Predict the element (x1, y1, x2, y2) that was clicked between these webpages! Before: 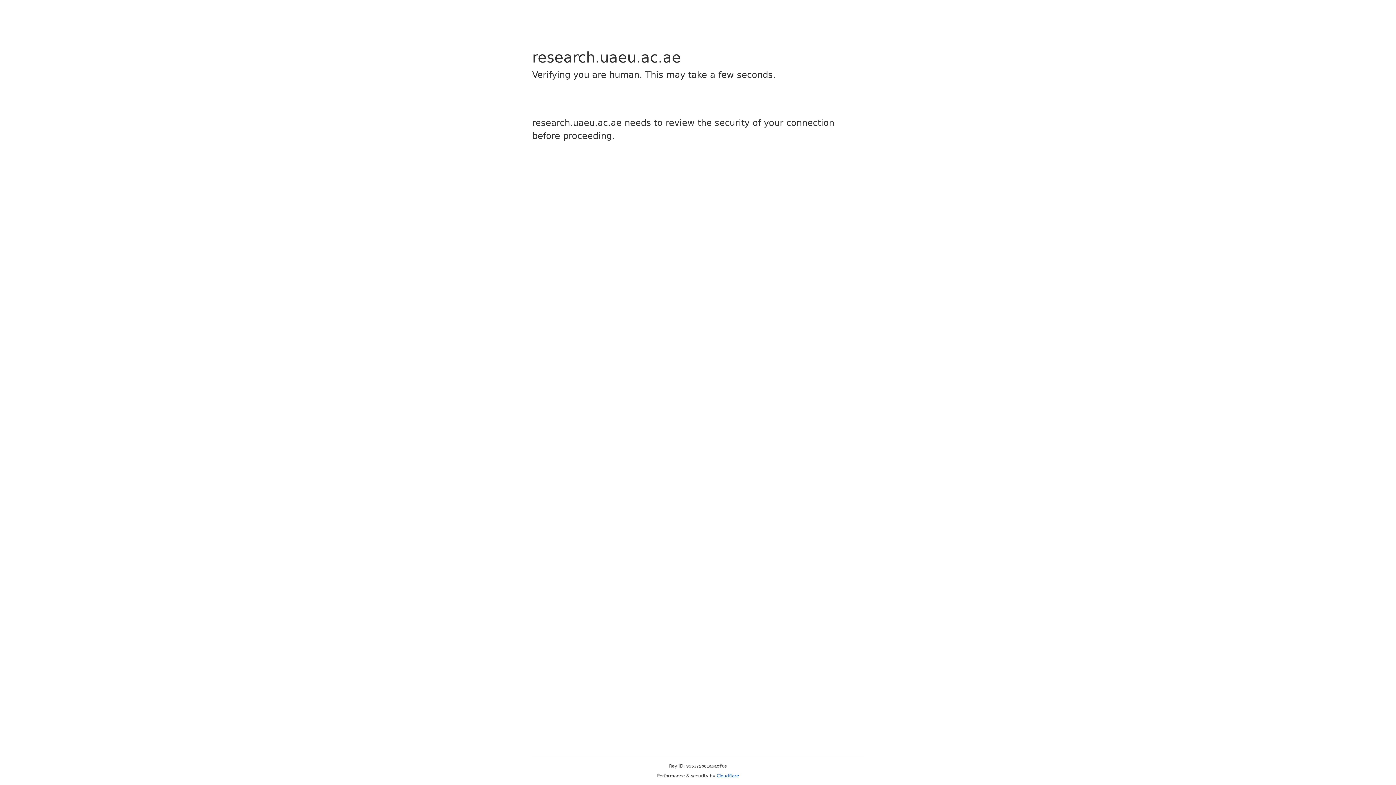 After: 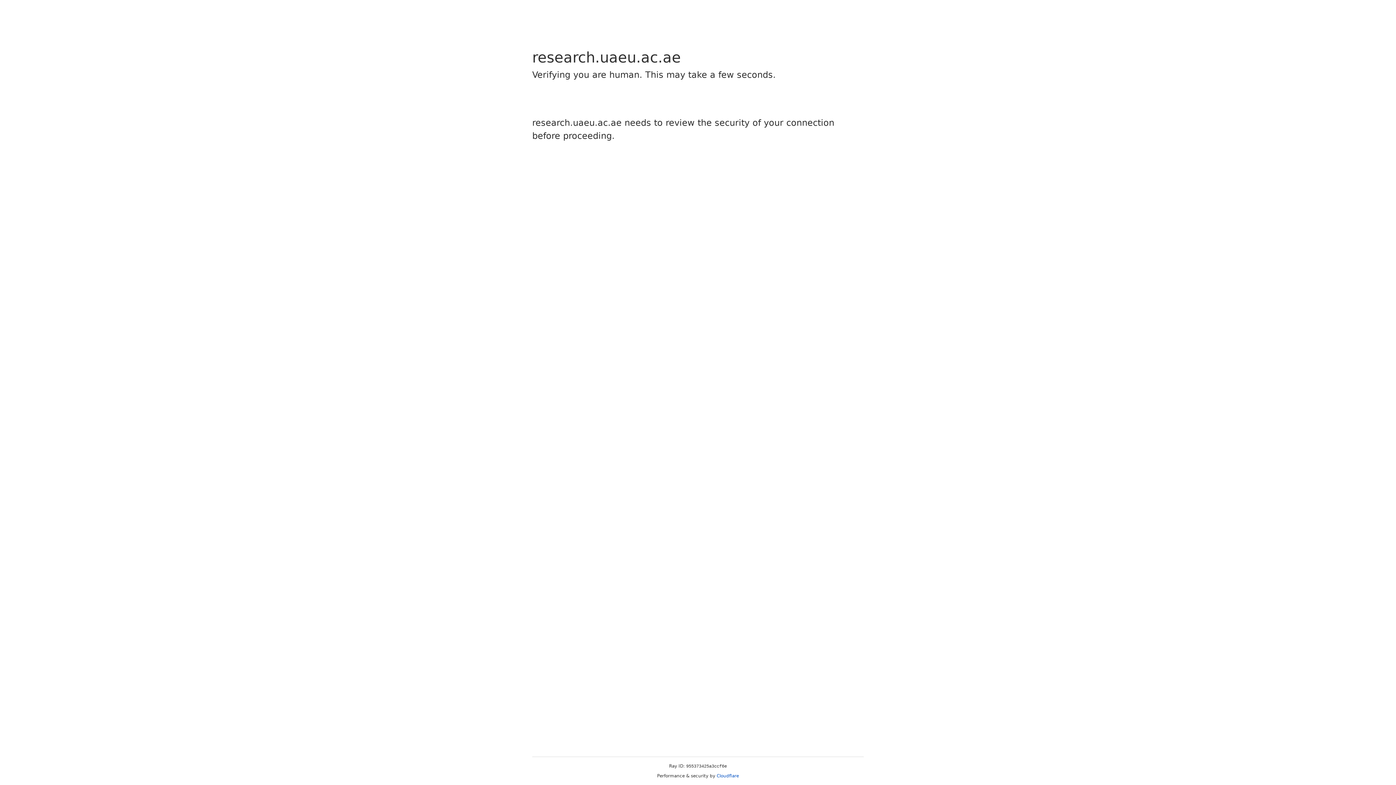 Action: bbox: (716, 773, 739, 778) label: Cloudflare